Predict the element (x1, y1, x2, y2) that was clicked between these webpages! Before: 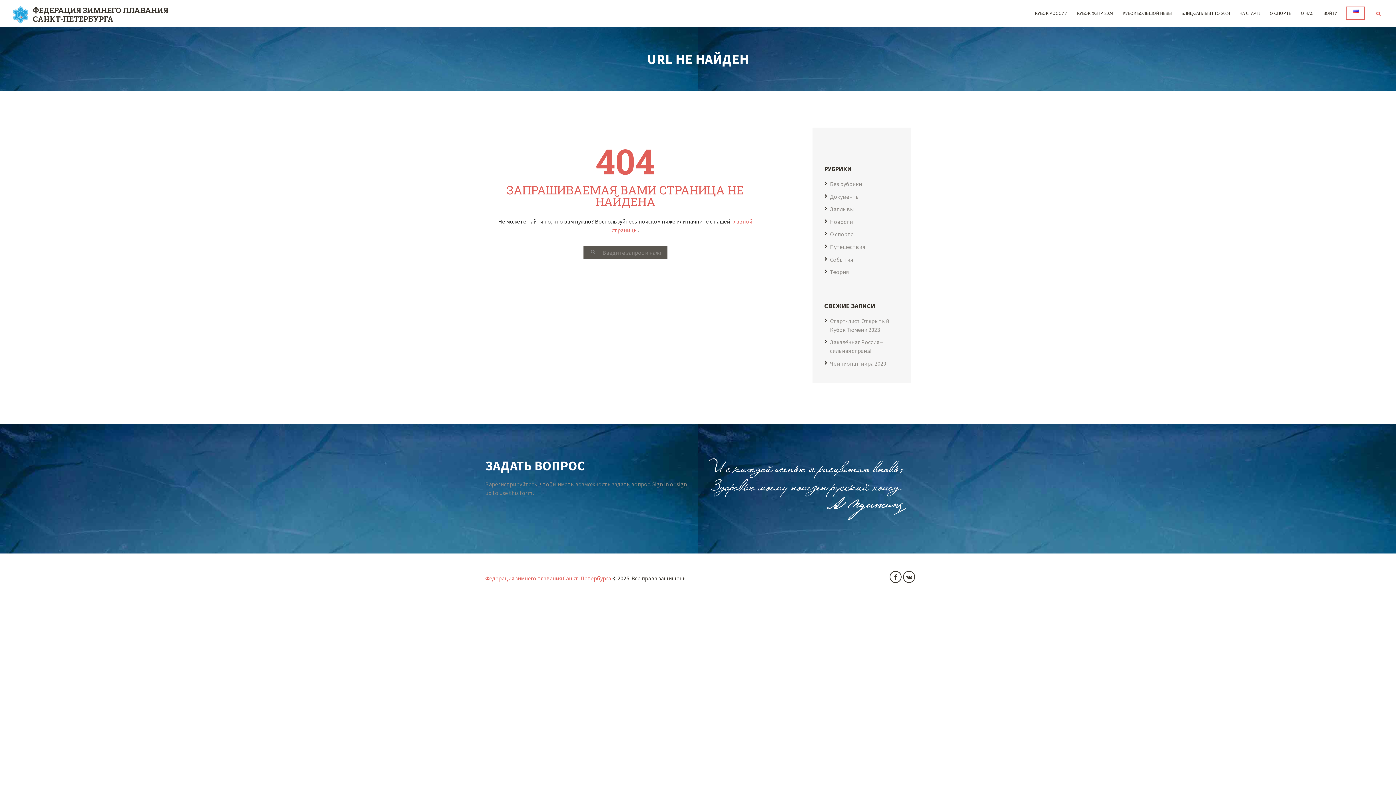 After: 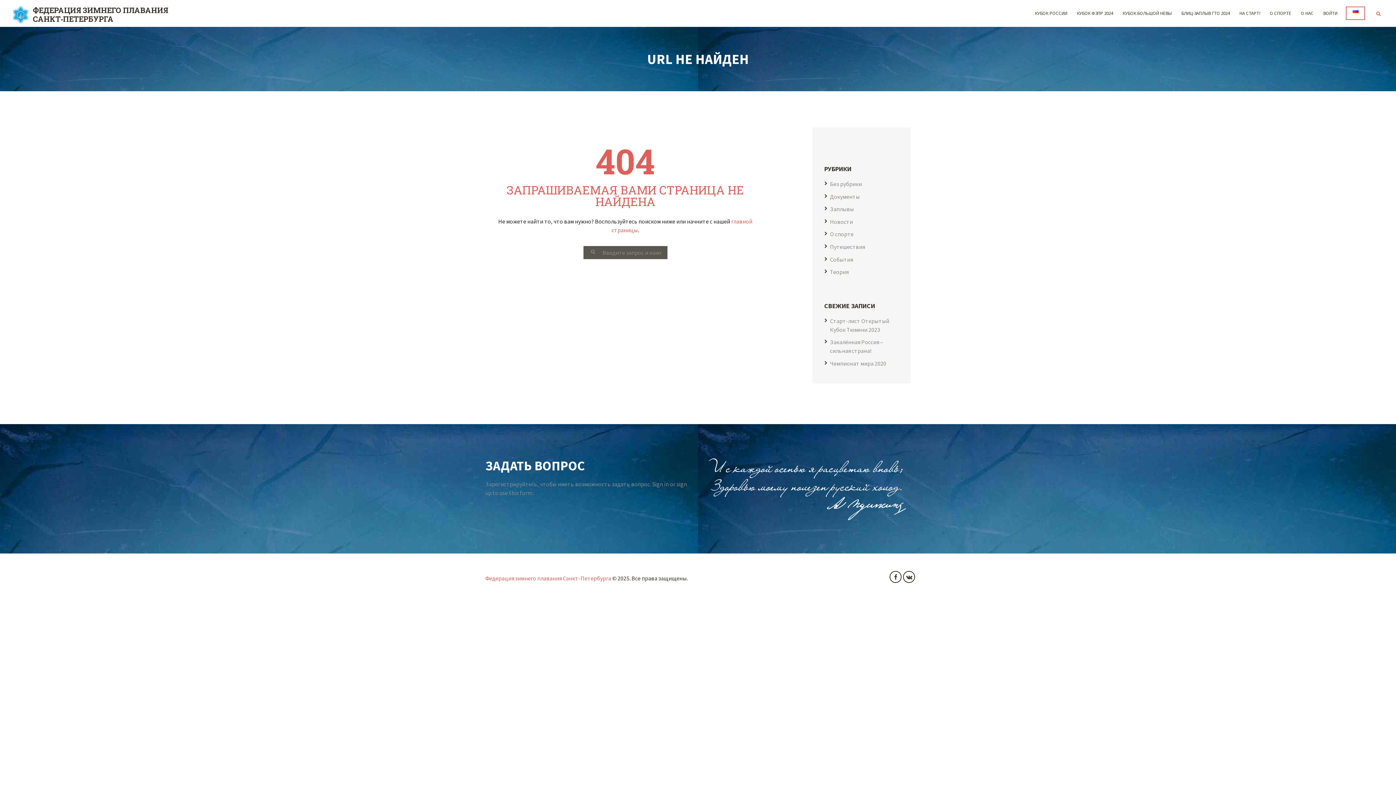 Action: bbox: (830, 180, 862, 187) label: Без рубрики